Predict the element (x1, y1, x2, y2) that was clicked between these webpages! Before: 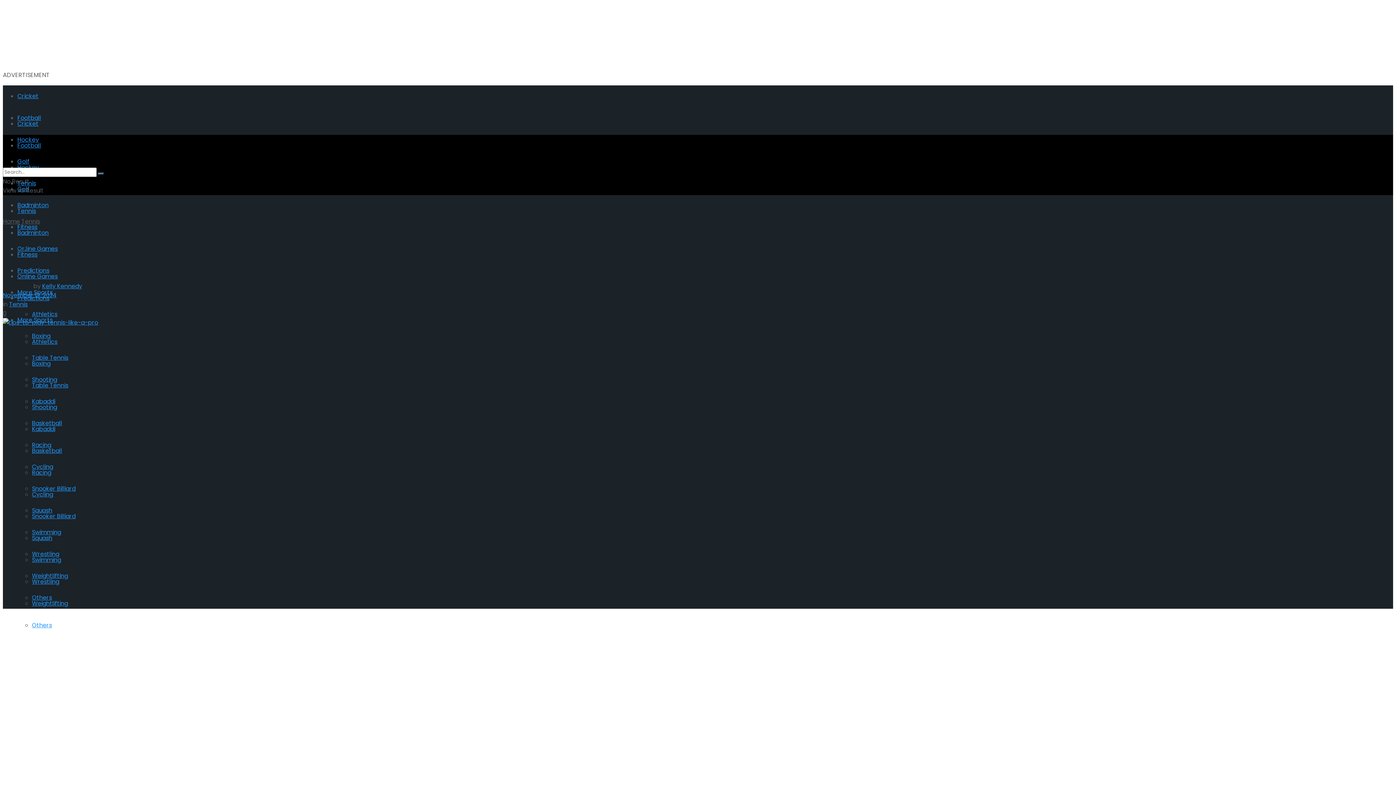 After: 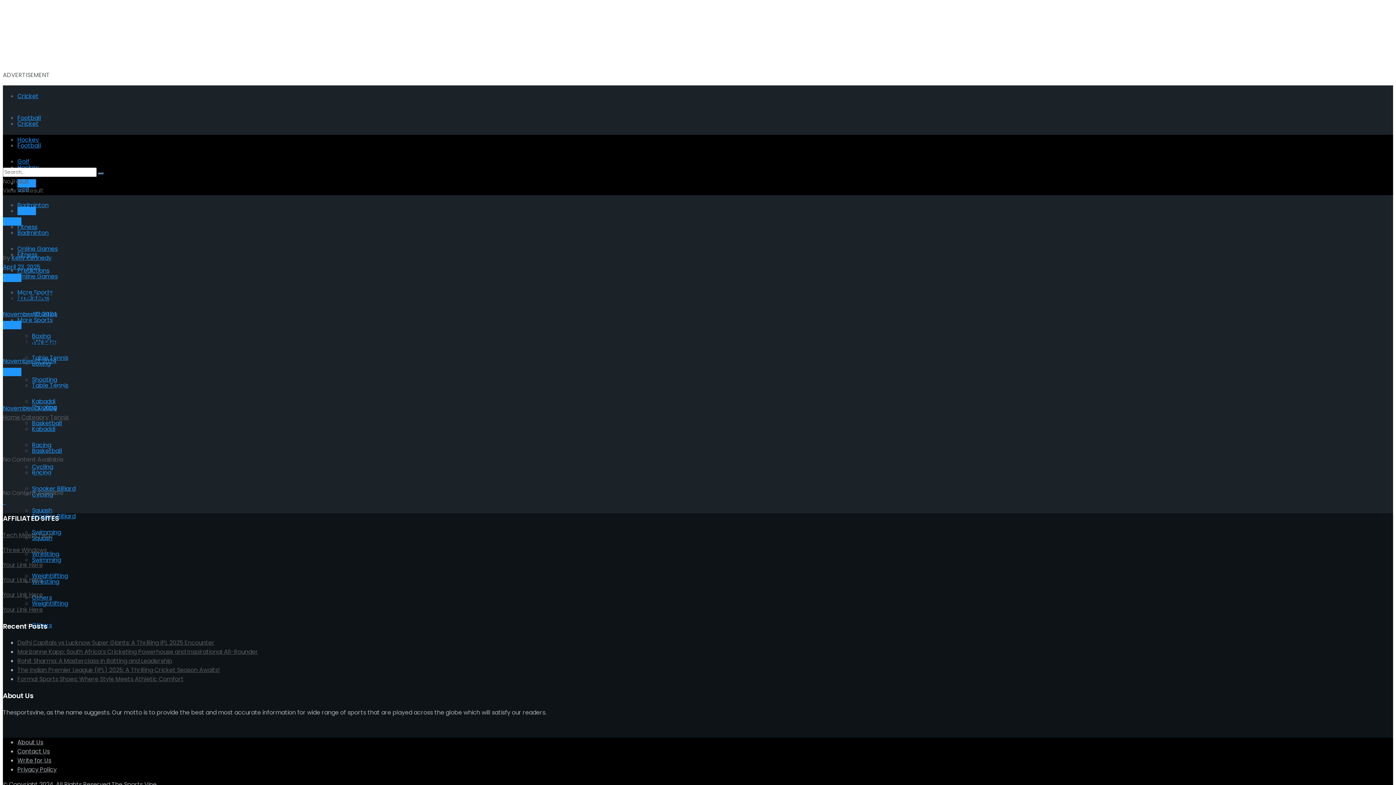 Action: bbox: (9, 300, 27, 308) label: Tennis